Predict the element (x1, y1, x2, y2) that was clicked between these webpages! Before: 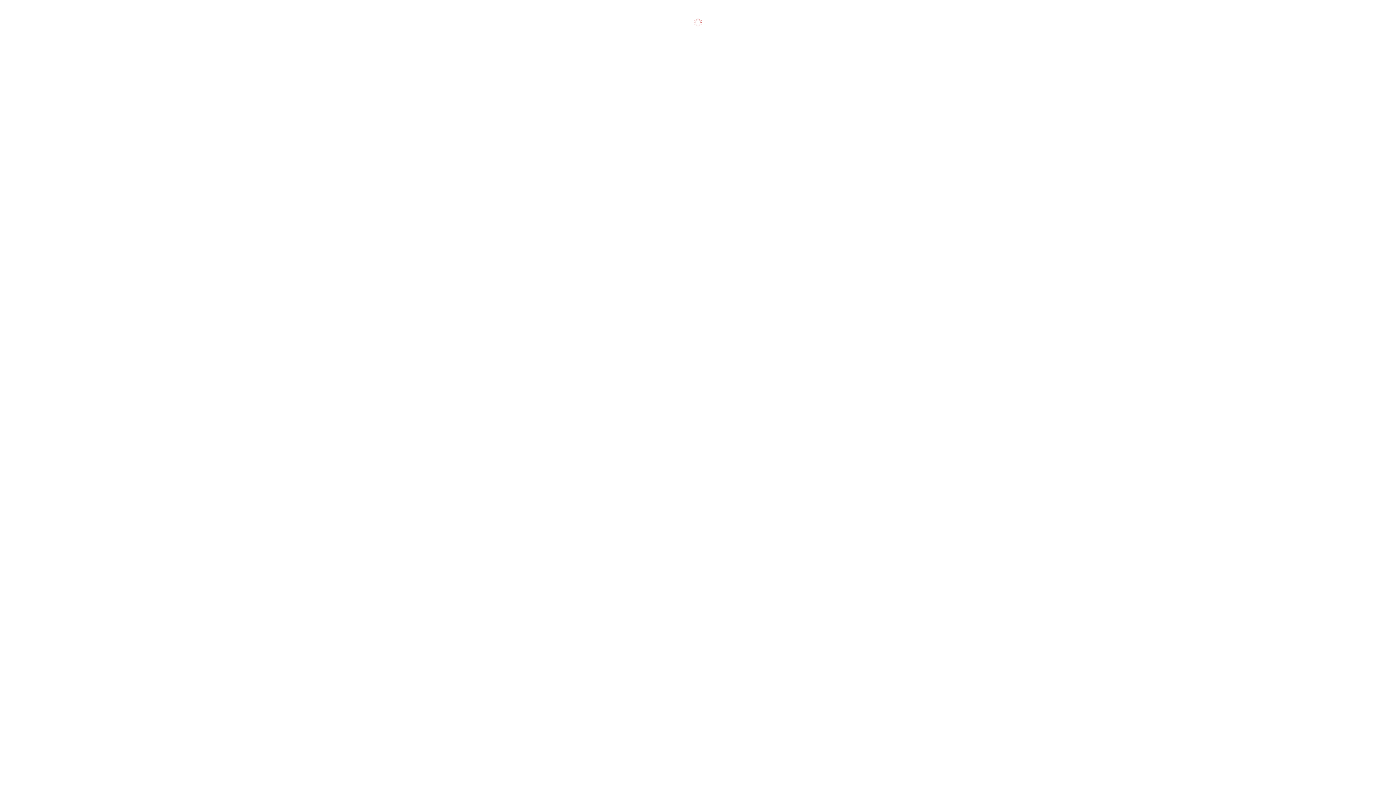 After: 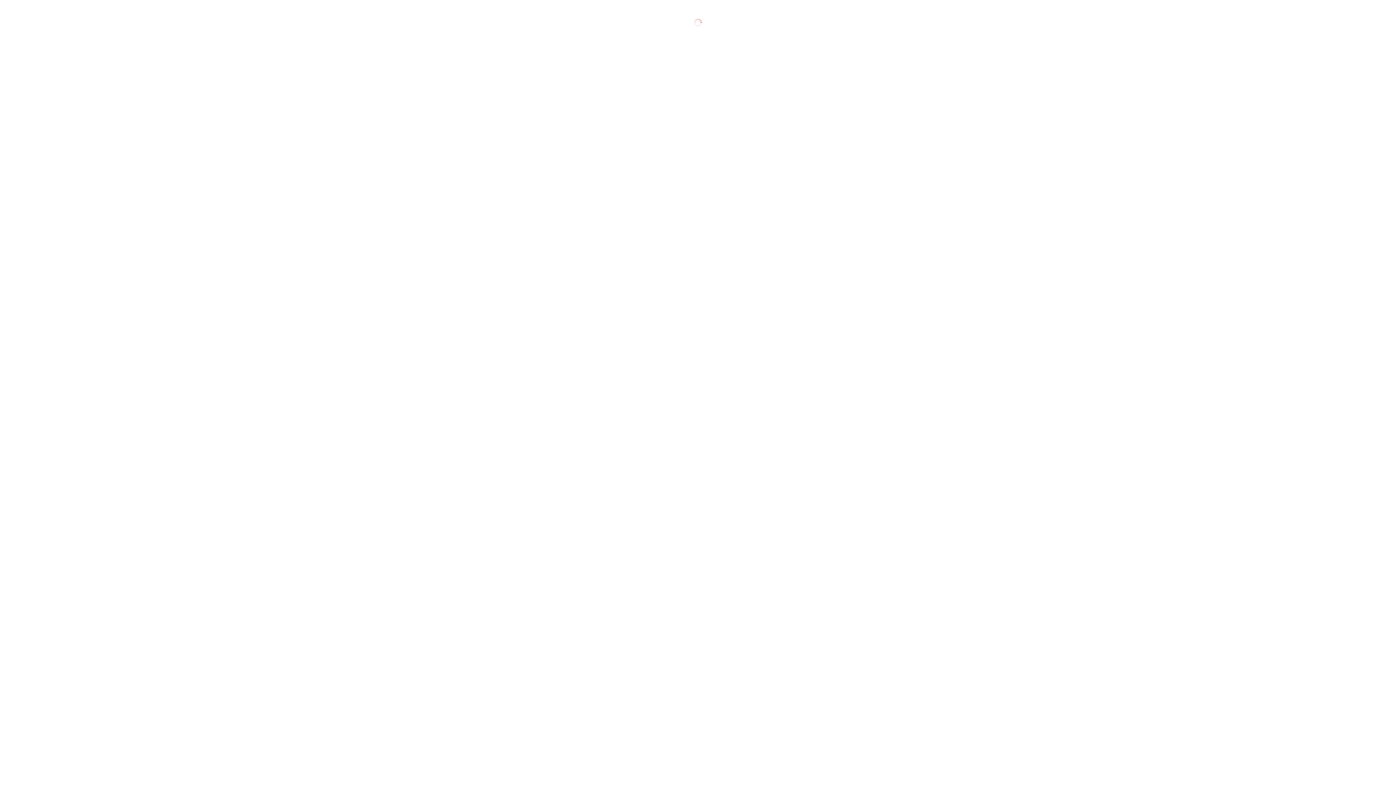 Action: label: Персоны bbox: (17, 265, 40, 271)